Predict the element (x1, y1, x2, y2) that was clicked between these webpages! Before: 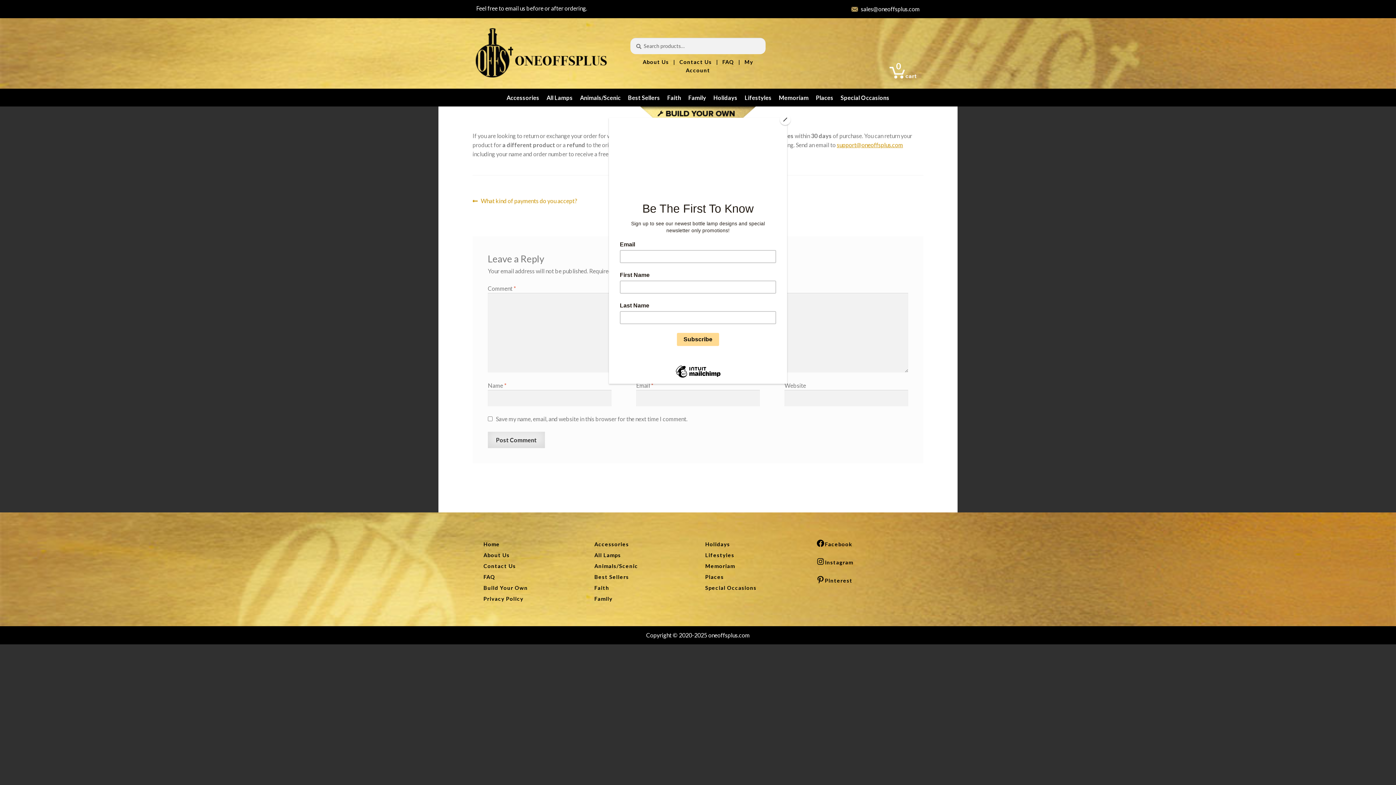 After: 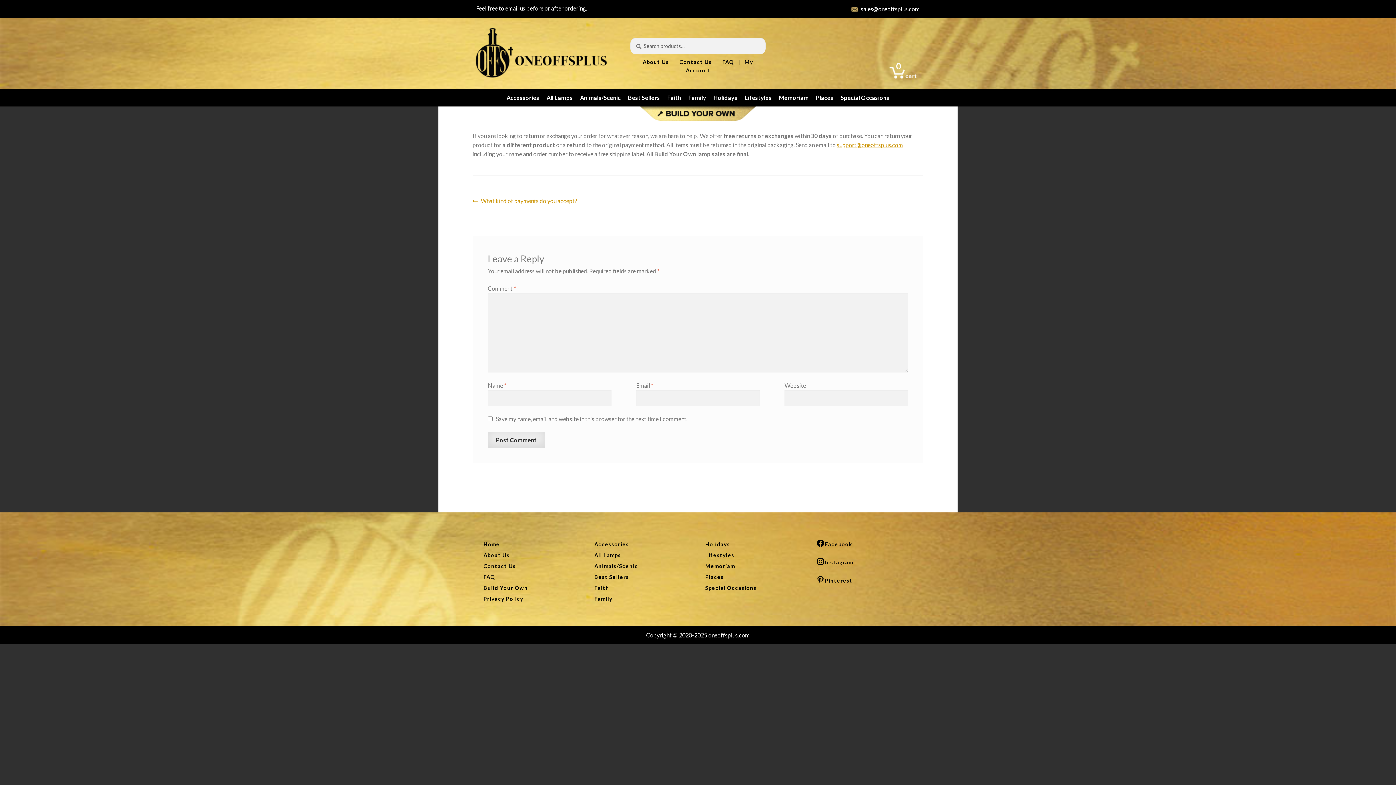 Action: bbox: (780, 114, 790, 125) label: Close